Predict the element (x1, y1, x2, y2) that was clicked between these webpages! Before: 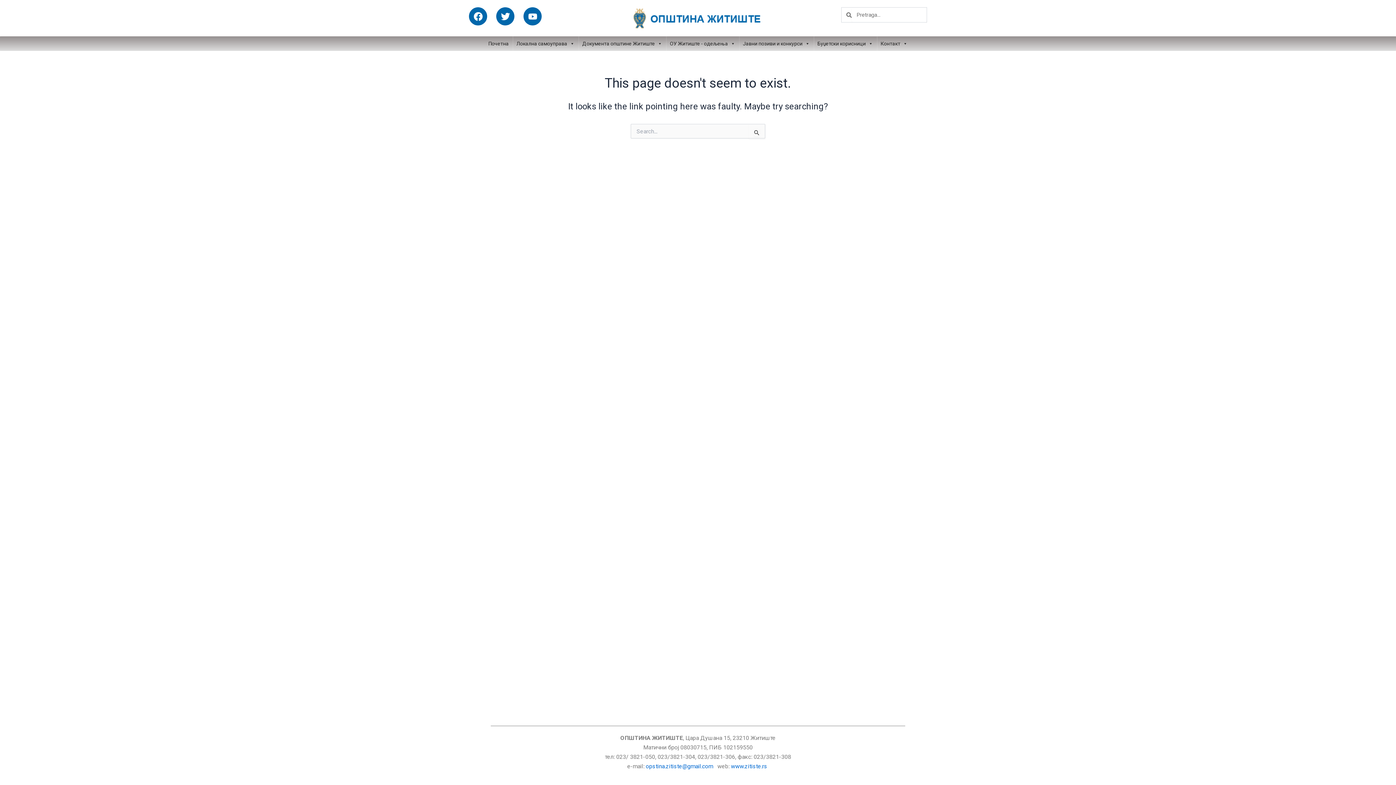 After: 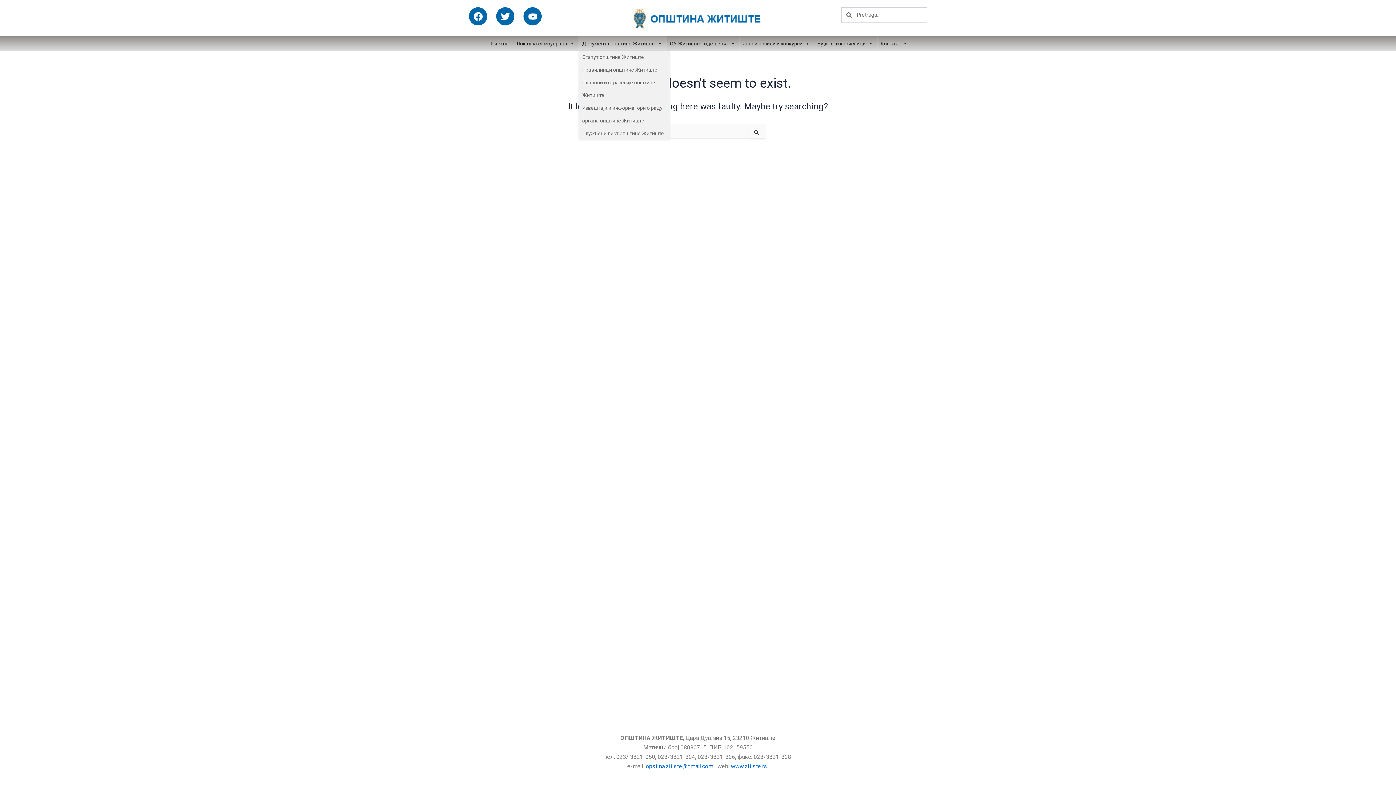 Action: bbox: (578, 36, 666, 50) label: Документа општине Житиште